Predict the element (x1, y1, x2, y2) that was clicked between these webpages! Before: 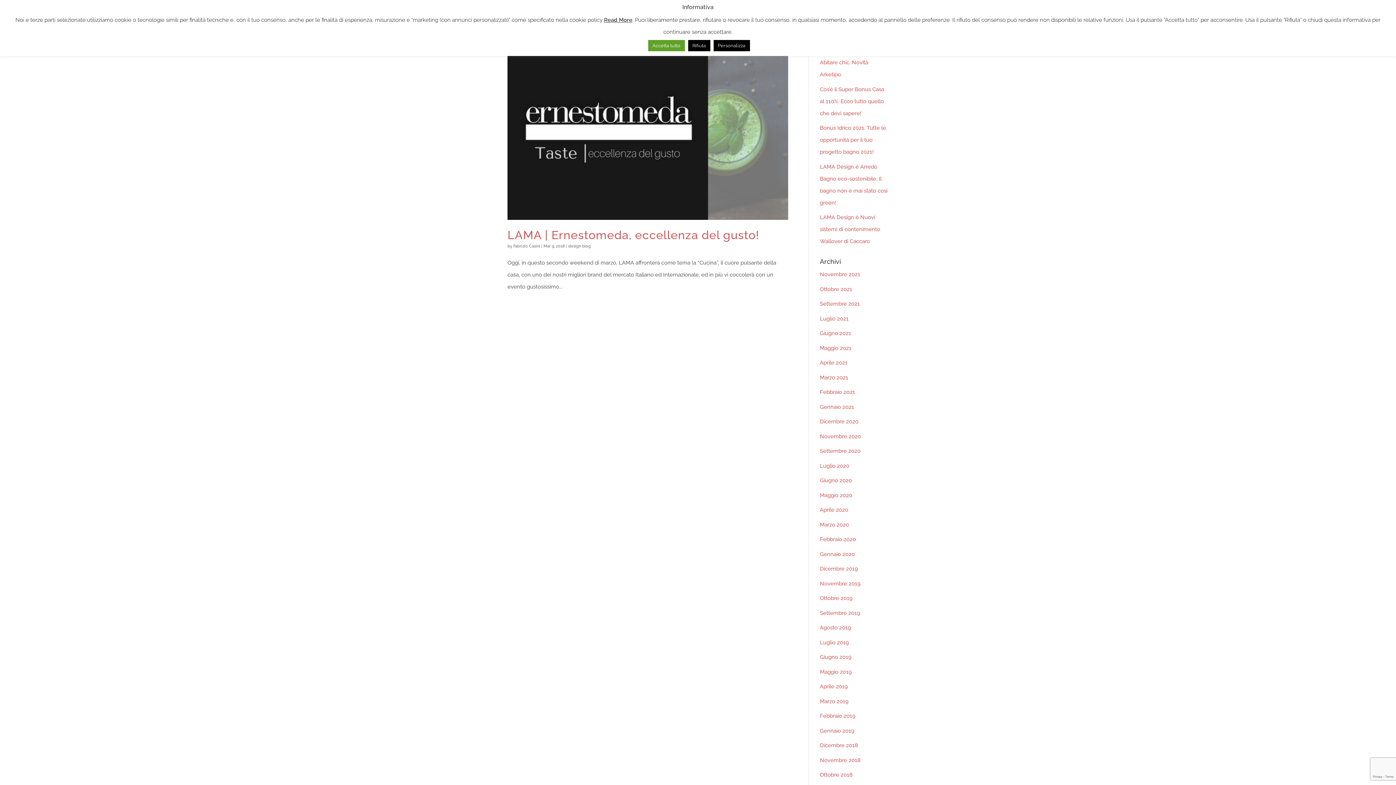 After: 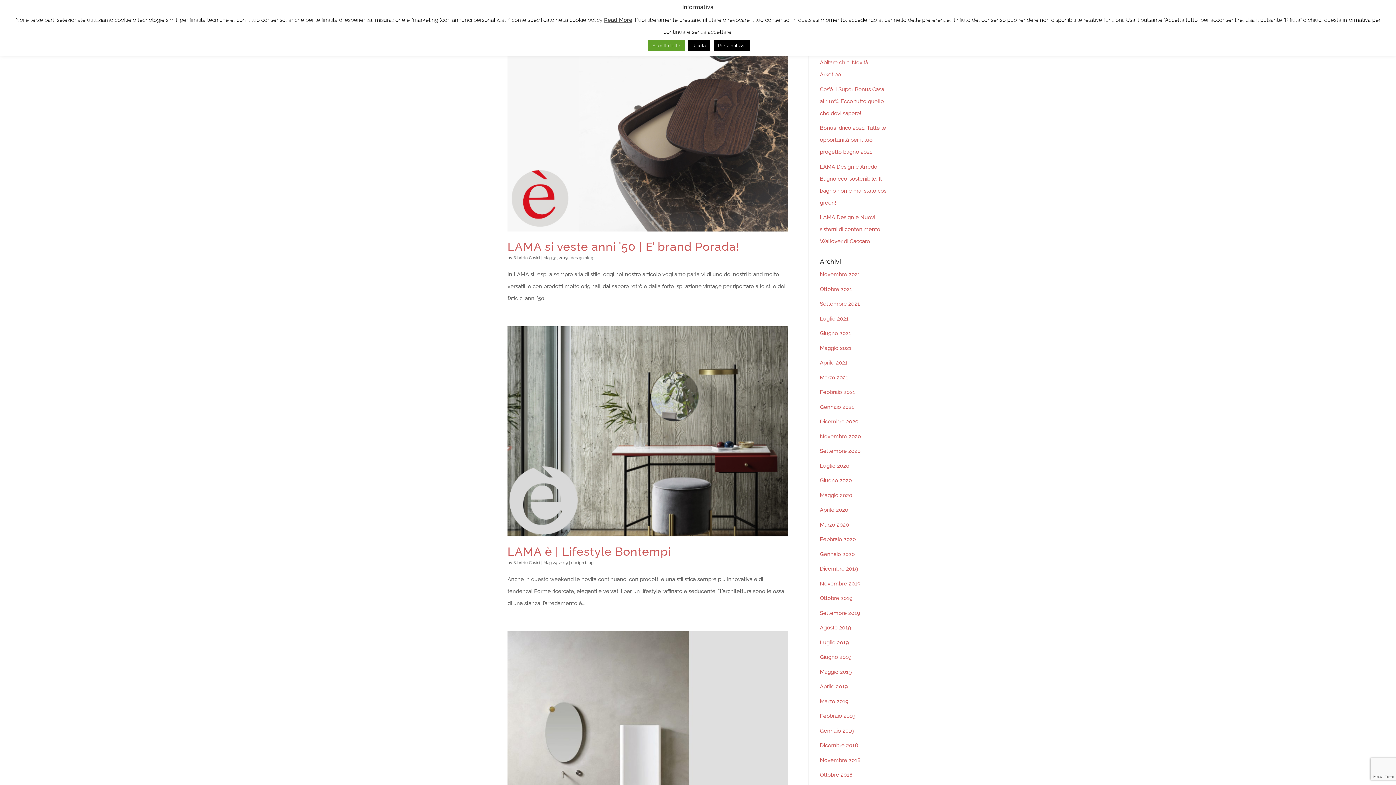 Action: bbox: (820, 668, 852, 675) label: Maggio 2019